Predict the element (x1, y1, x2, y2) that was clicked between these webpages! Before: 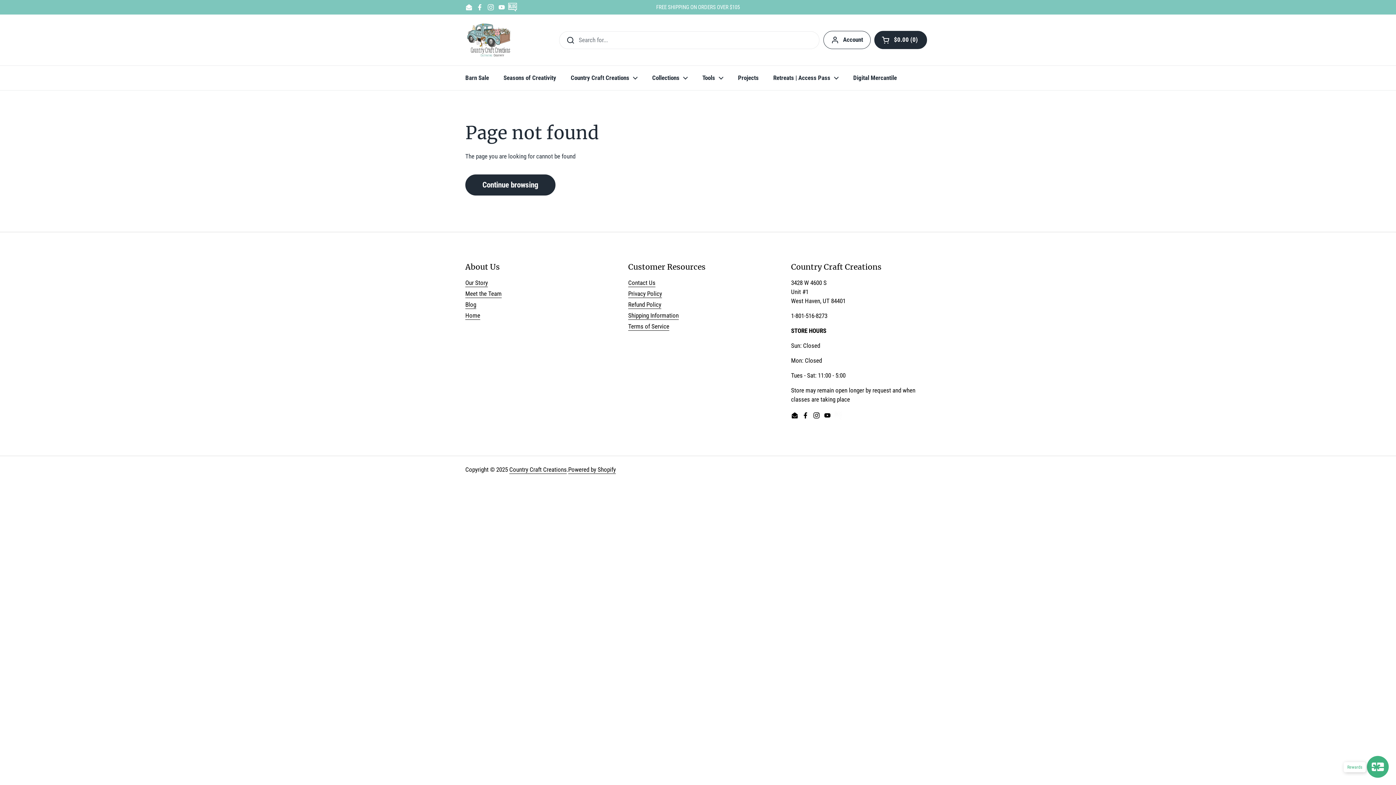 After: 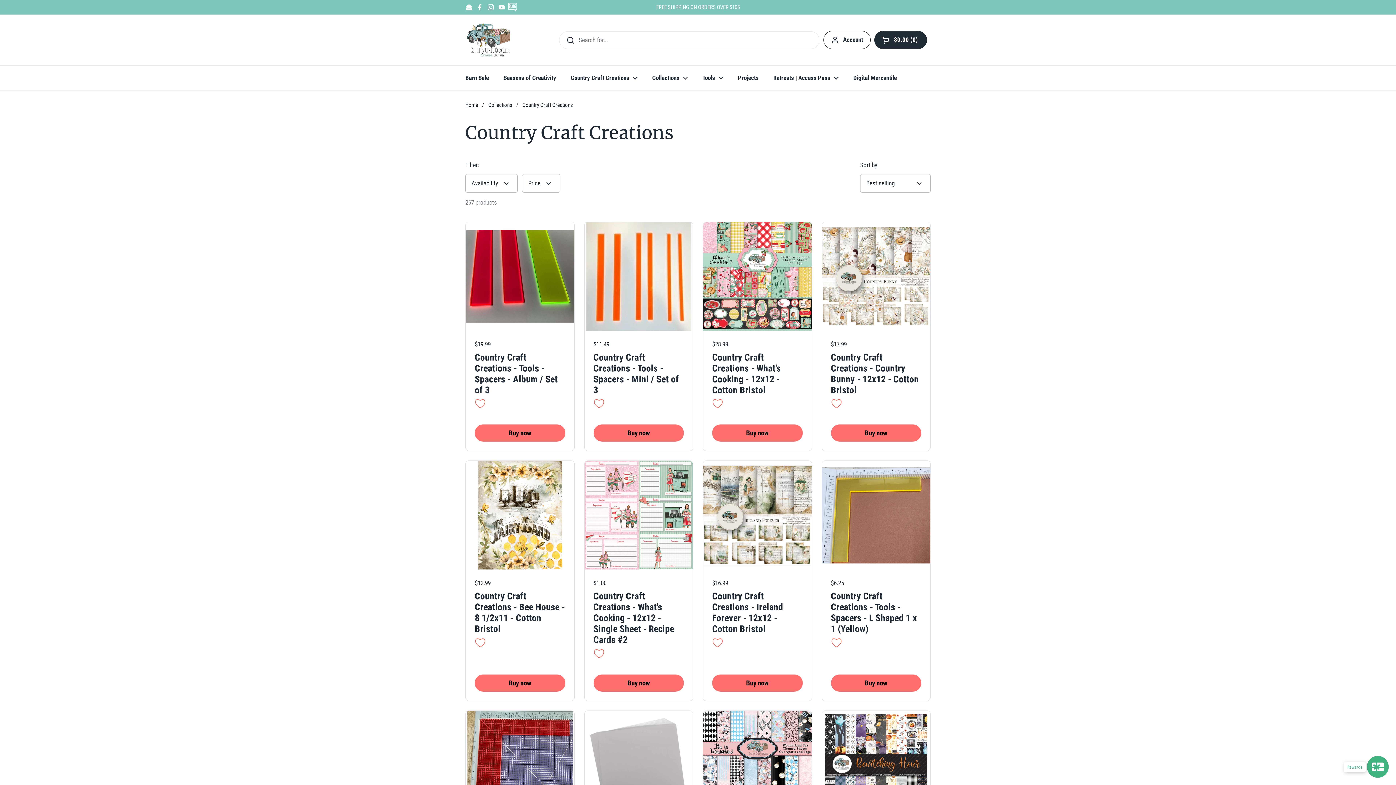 Action: bbox: (563, 69, 645, 86) label: Country Craft Creations